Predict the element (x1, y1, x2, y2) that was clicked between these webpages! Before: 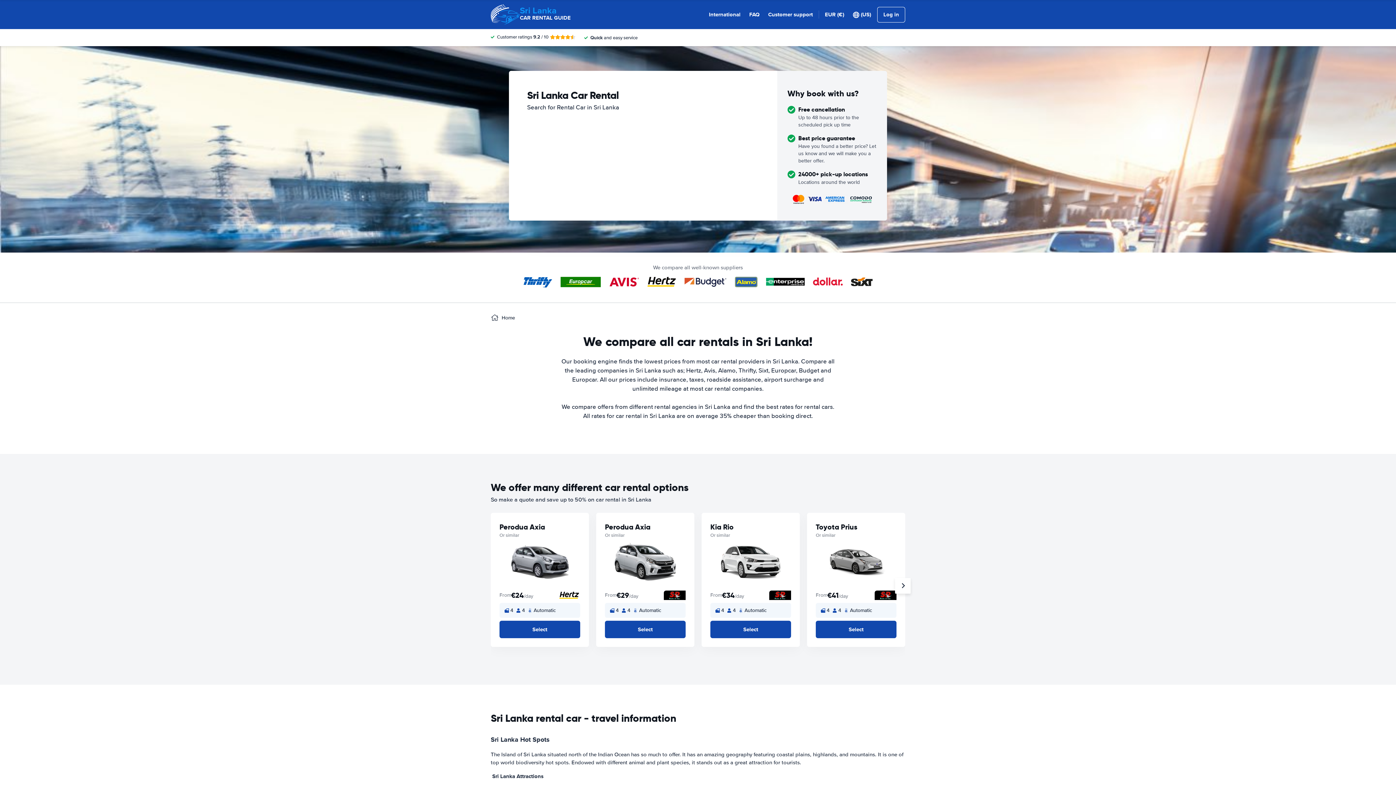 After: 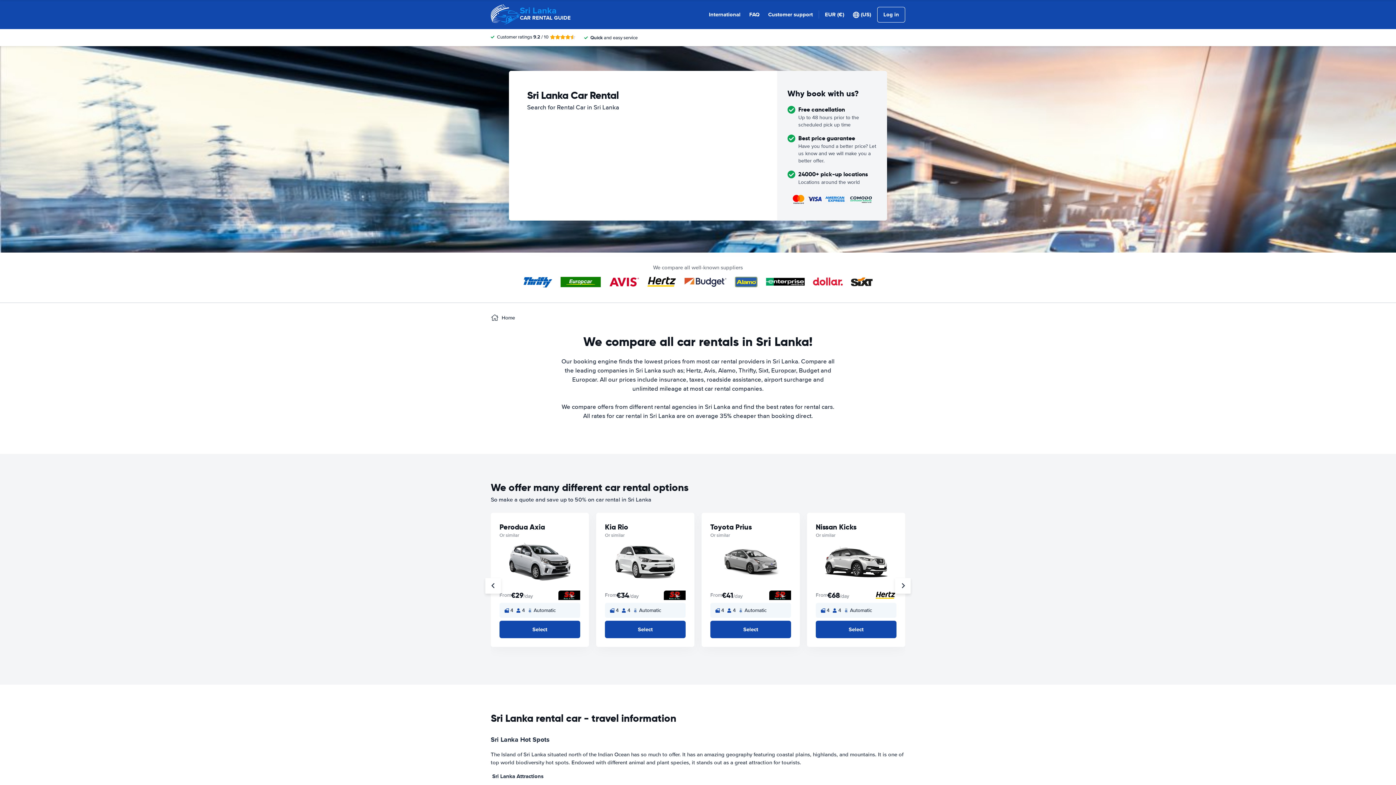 Action: bbox: (895, 578, 910, 593)